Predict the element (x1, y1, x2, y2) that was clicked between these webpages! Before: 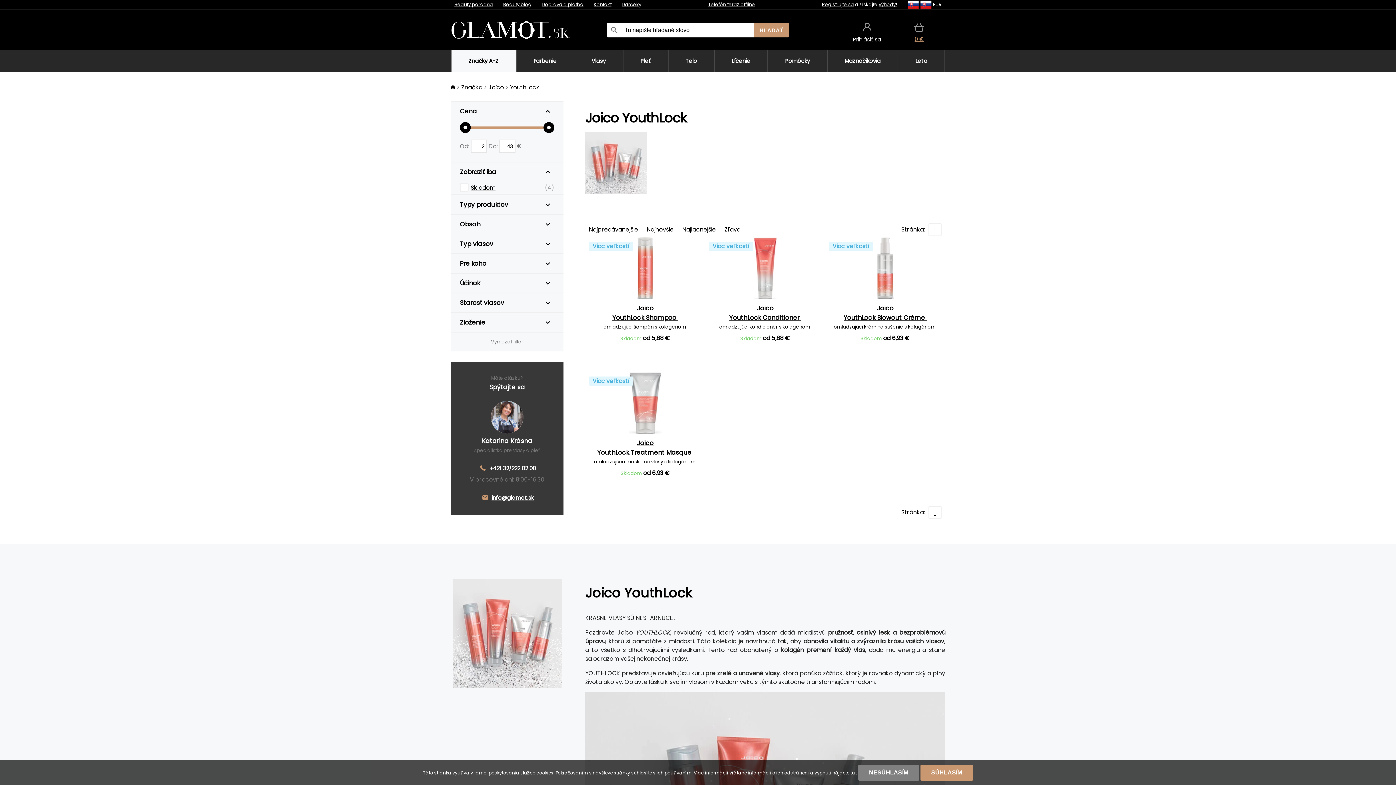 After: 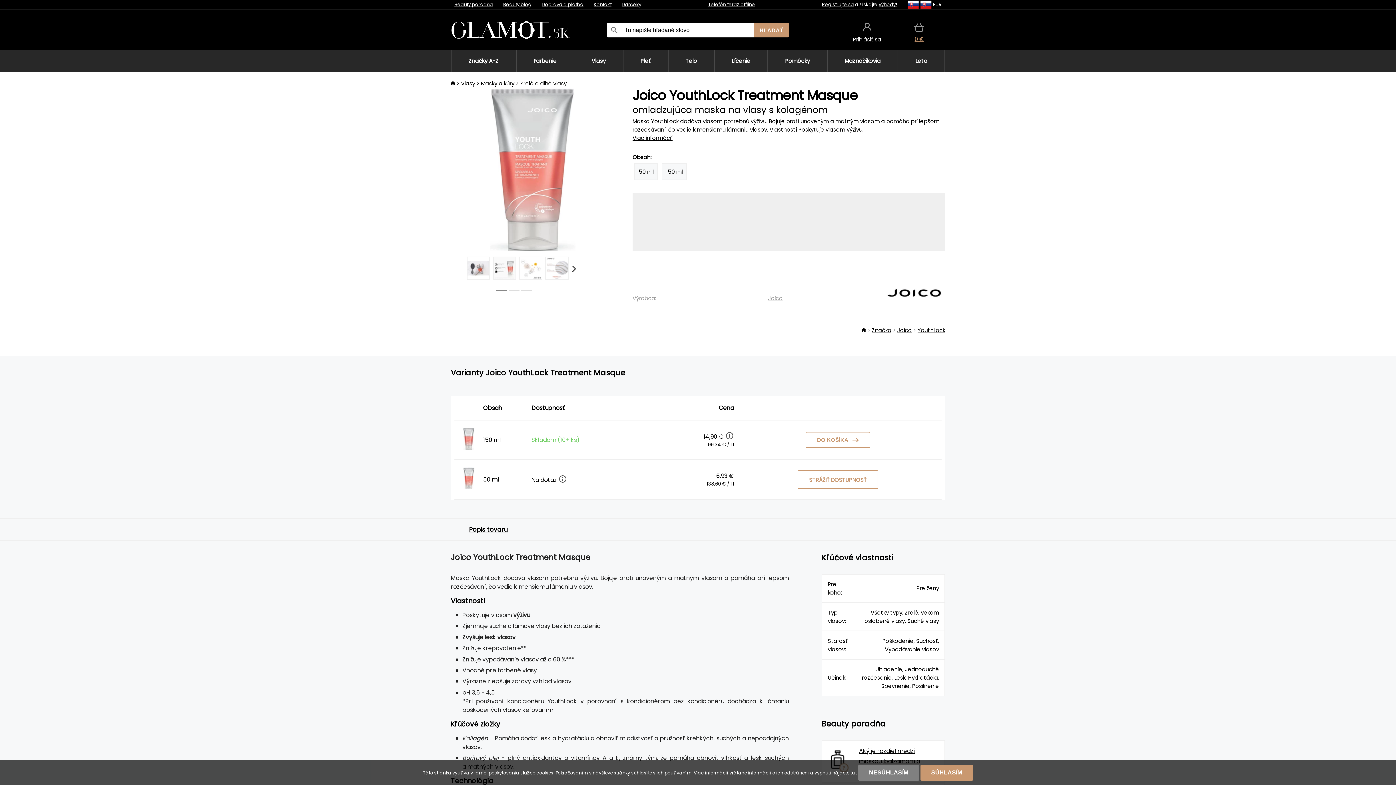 Action: label: Viac veľkostí
Joico
YouthLock Treatment Masque 
omladzujúca maska na vlasy s kolagénom 
Skladom od 6,93 € bbox: (585, 371, 705, 498)